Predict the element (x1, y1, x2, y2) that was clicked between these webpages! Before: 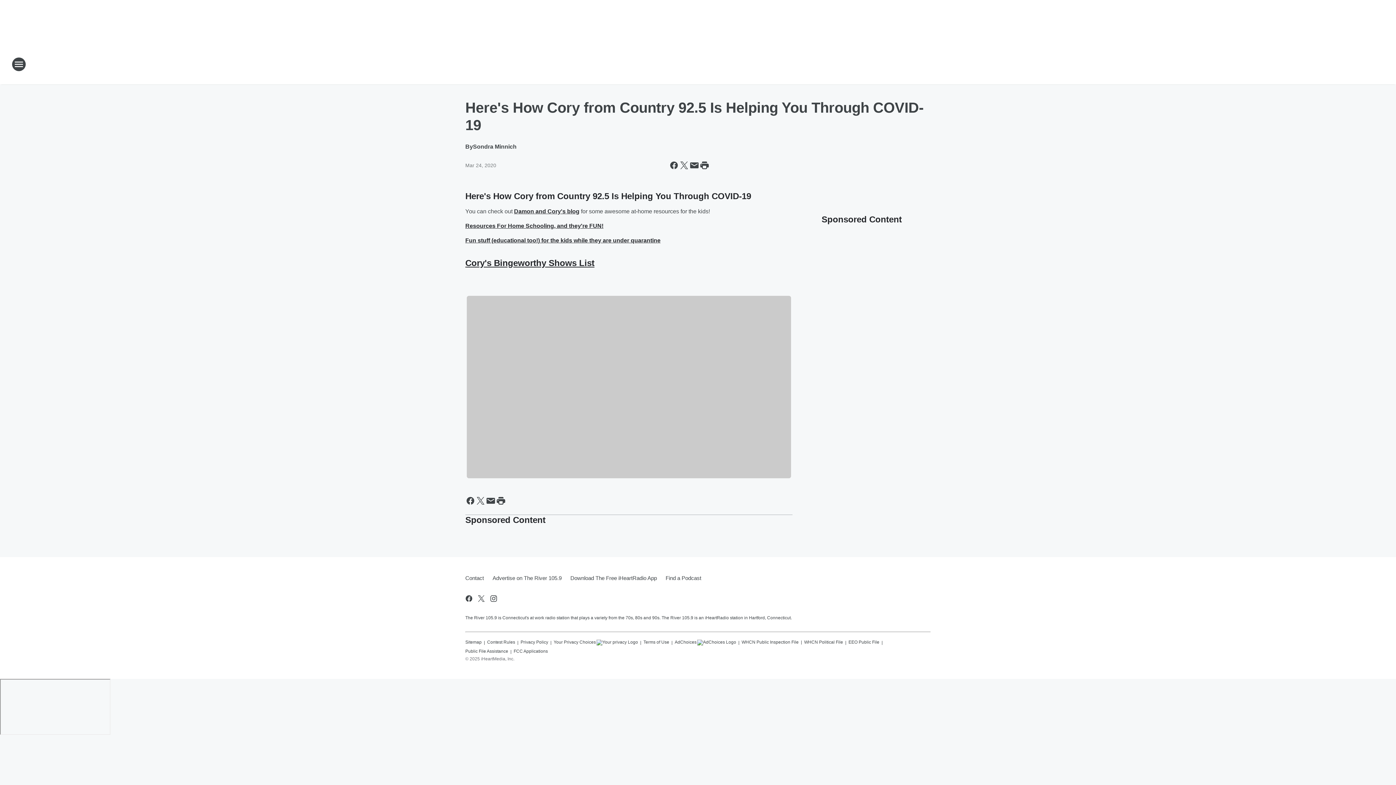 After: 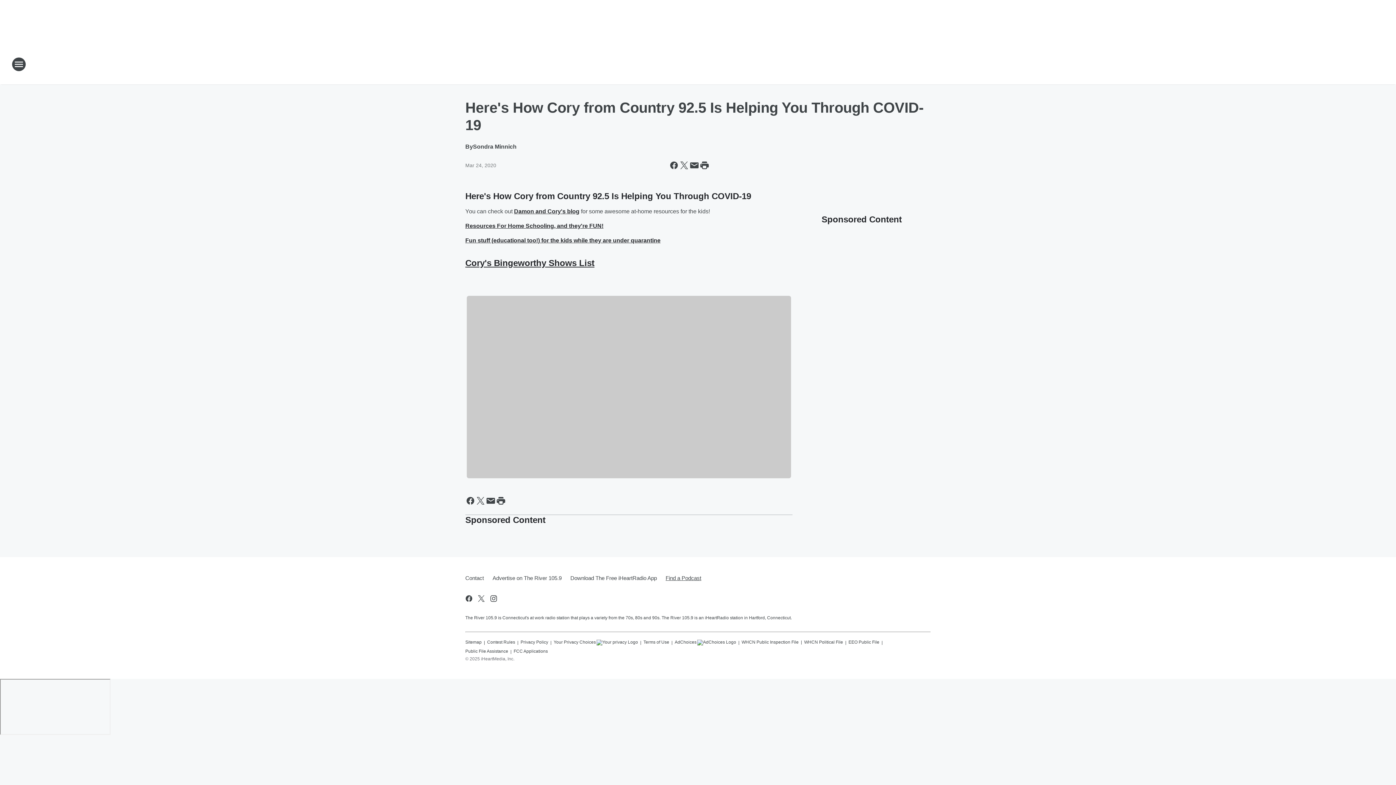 Action: bbox: (661, 568, 701, 587) label: Find a Podcast